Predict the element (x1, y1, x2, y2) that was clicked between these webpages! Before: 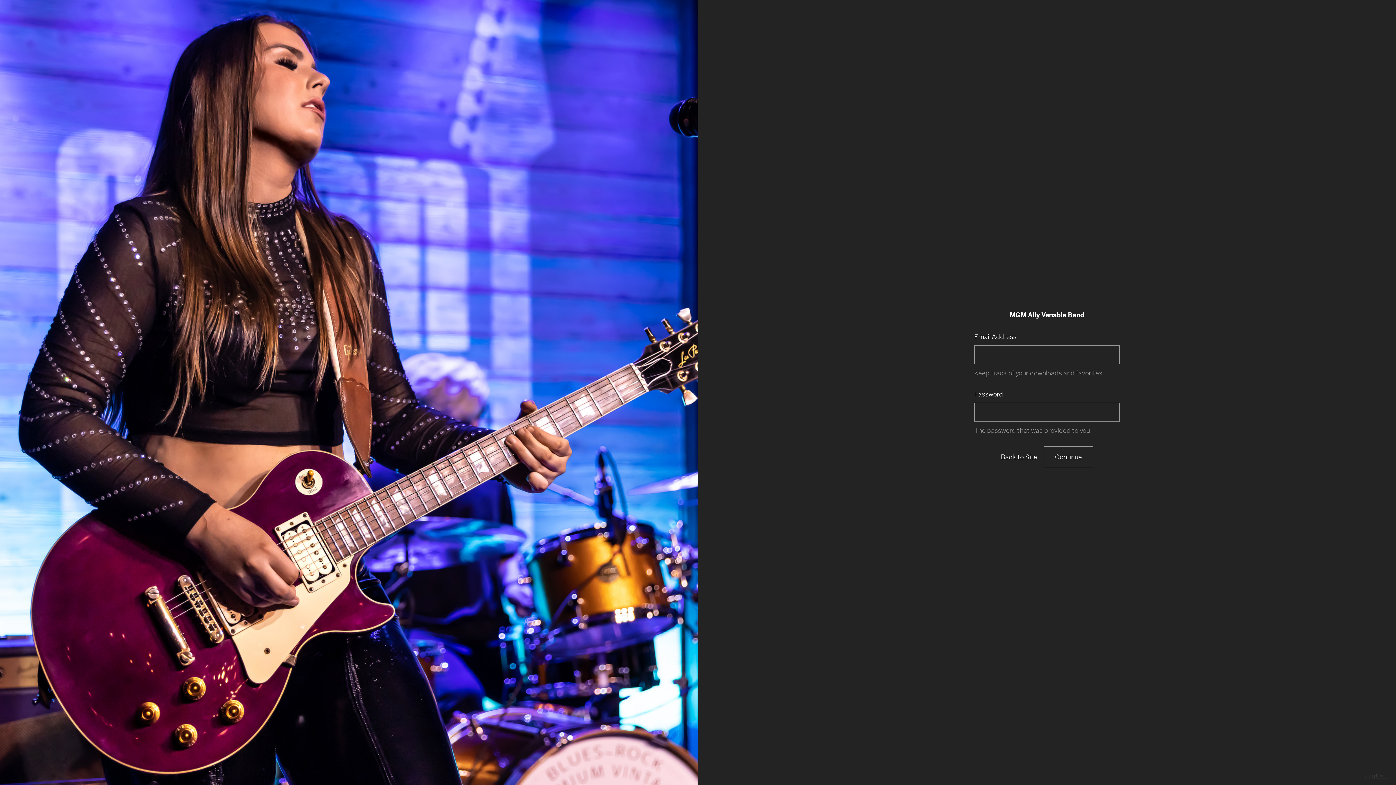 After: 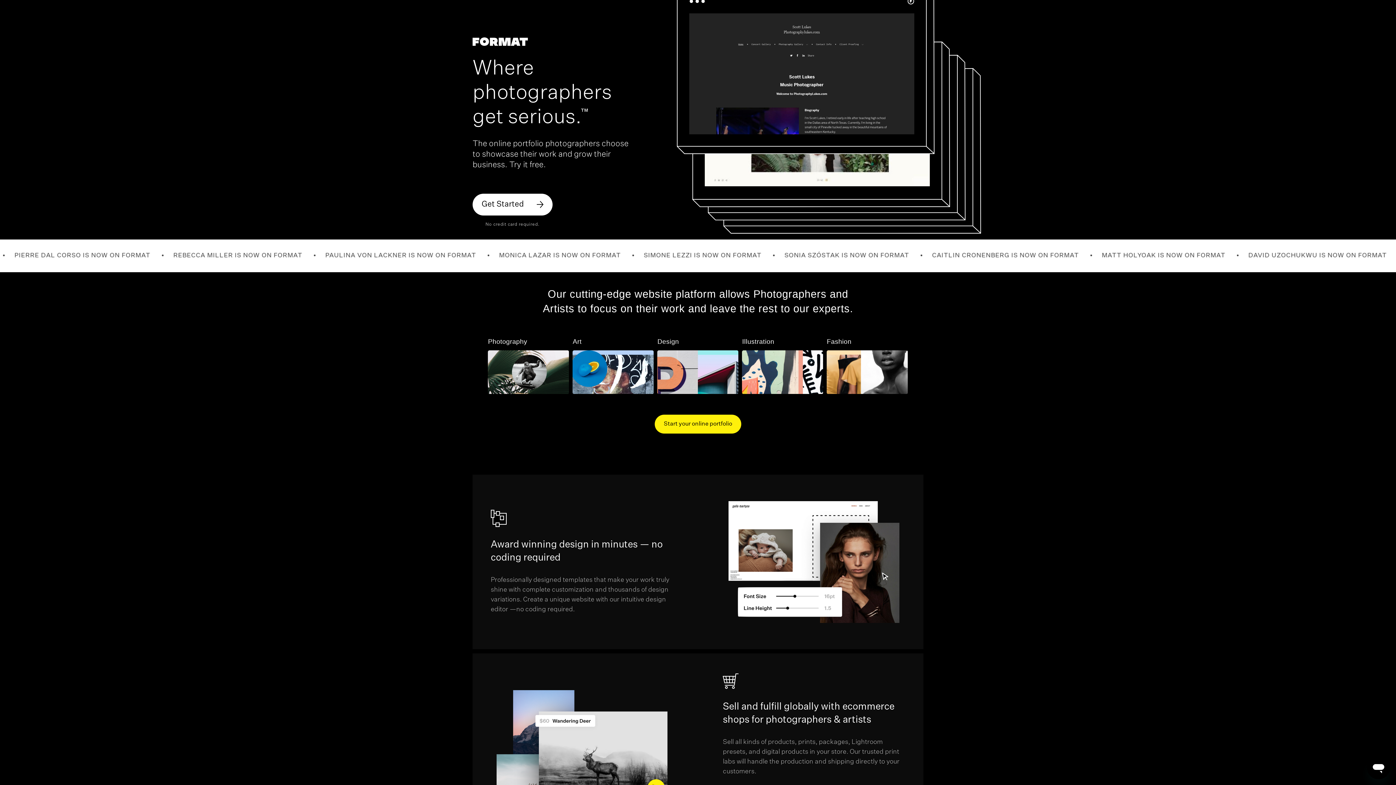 Action: label: Using Format bbox: (1365, 773, 1389, 778)